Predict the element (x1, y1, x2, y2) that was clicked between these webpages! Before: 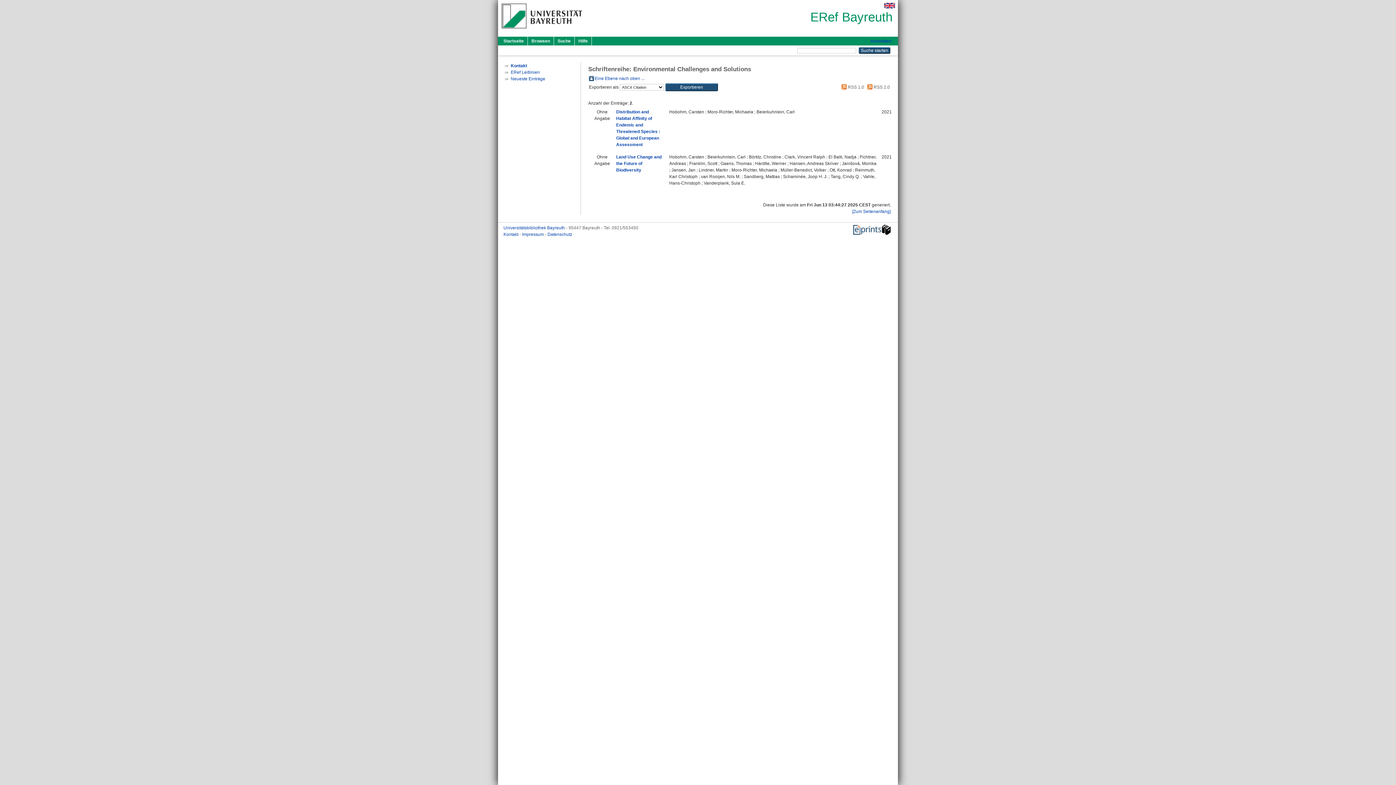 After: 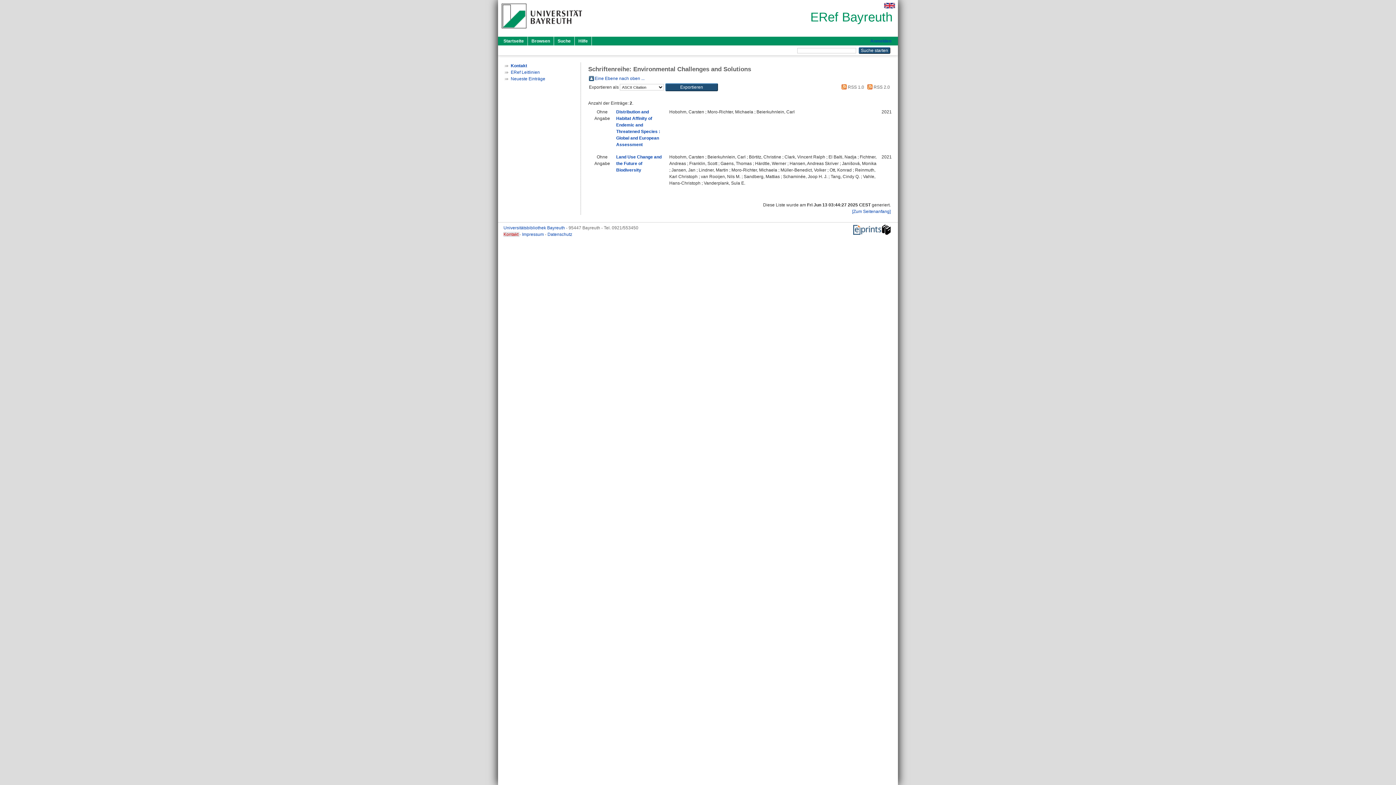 Action: bbox: (503, 232, 519, 237) label: Kontakt 